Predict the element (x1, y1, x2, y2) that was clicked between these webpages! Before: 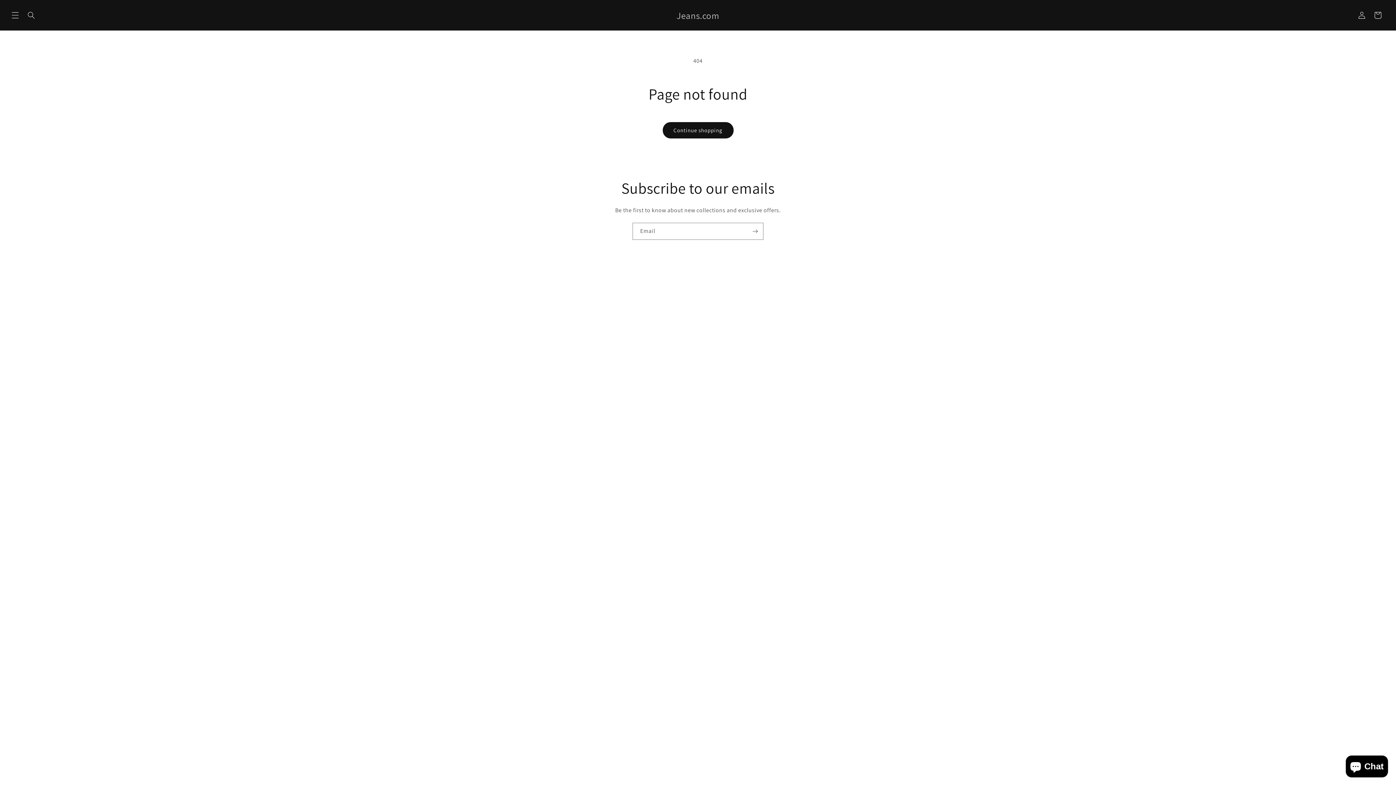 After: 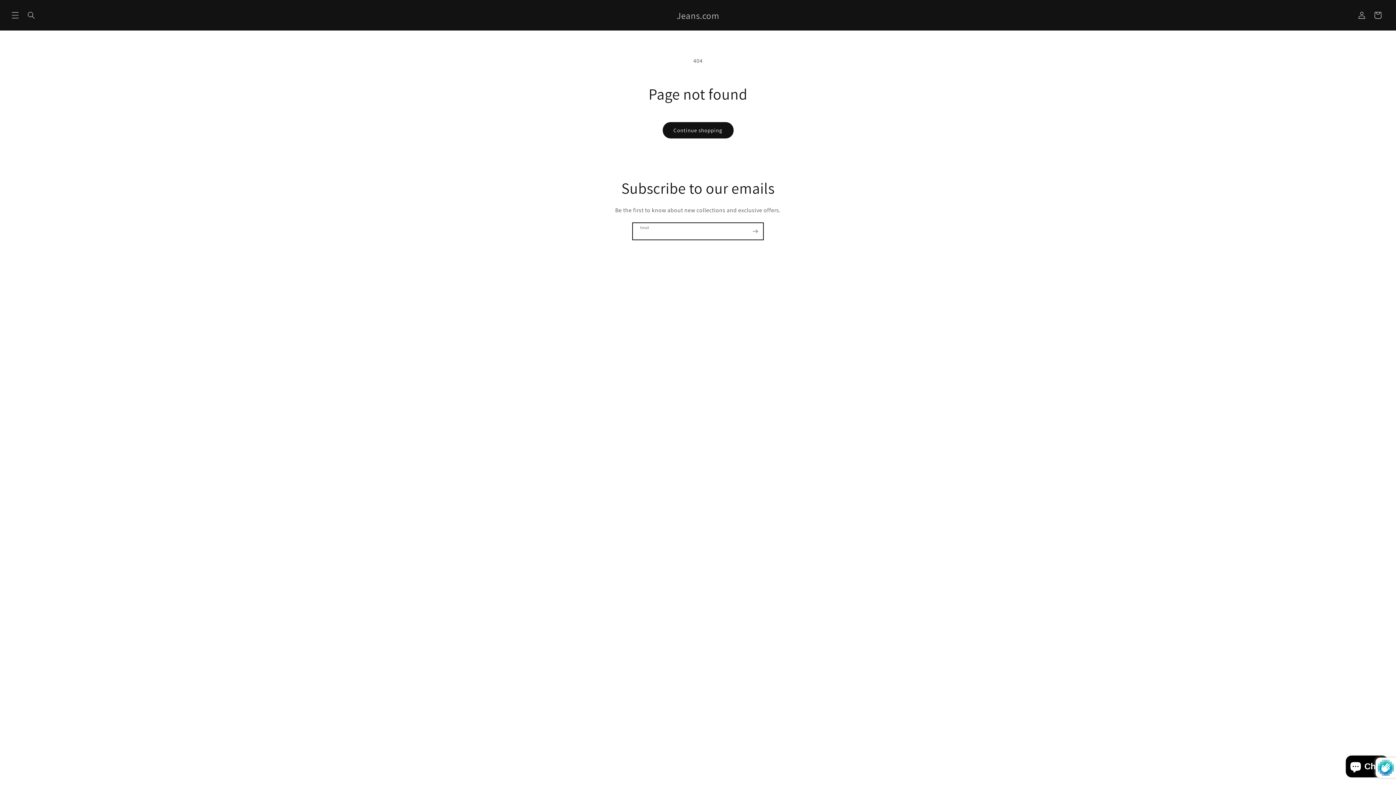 Action: label: Subscribe bbox: (747, 222, 763, 240)